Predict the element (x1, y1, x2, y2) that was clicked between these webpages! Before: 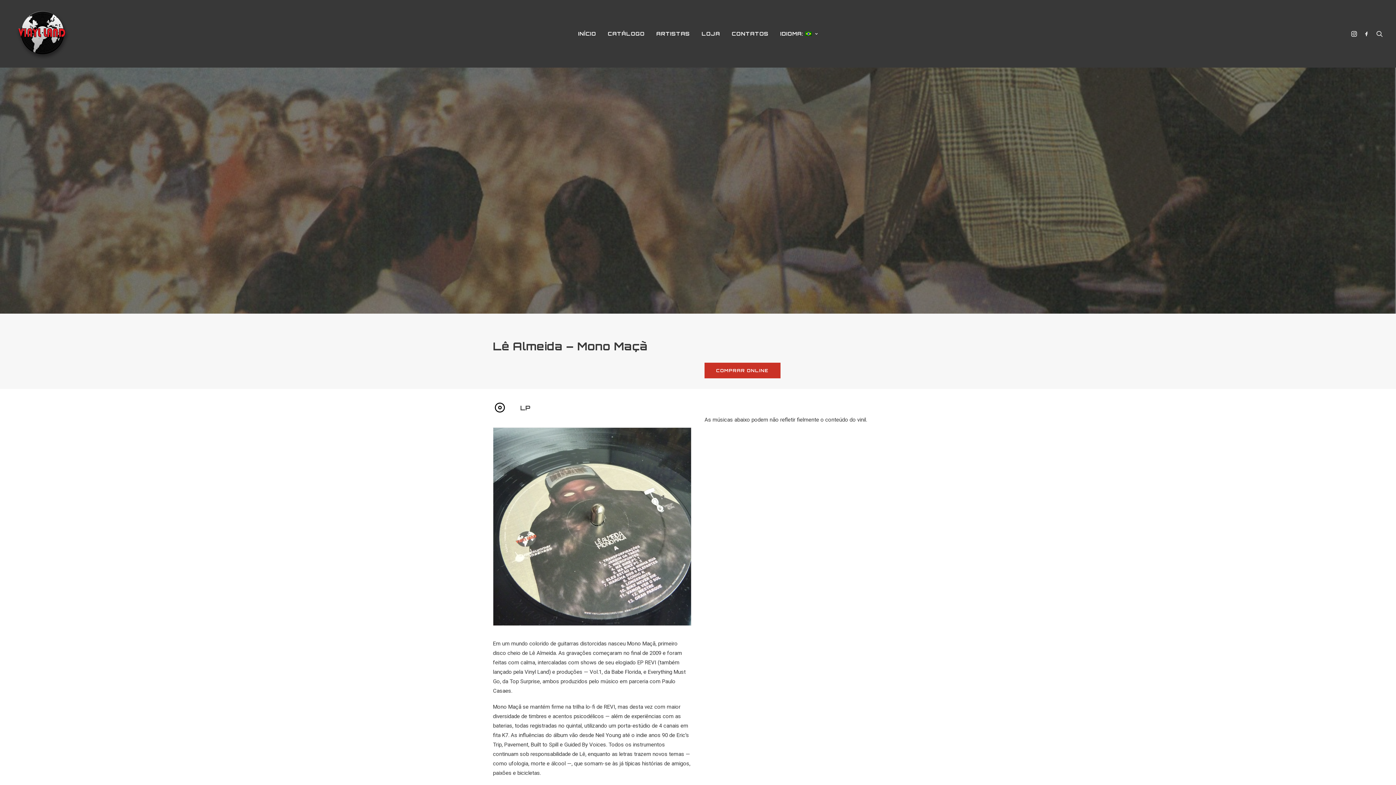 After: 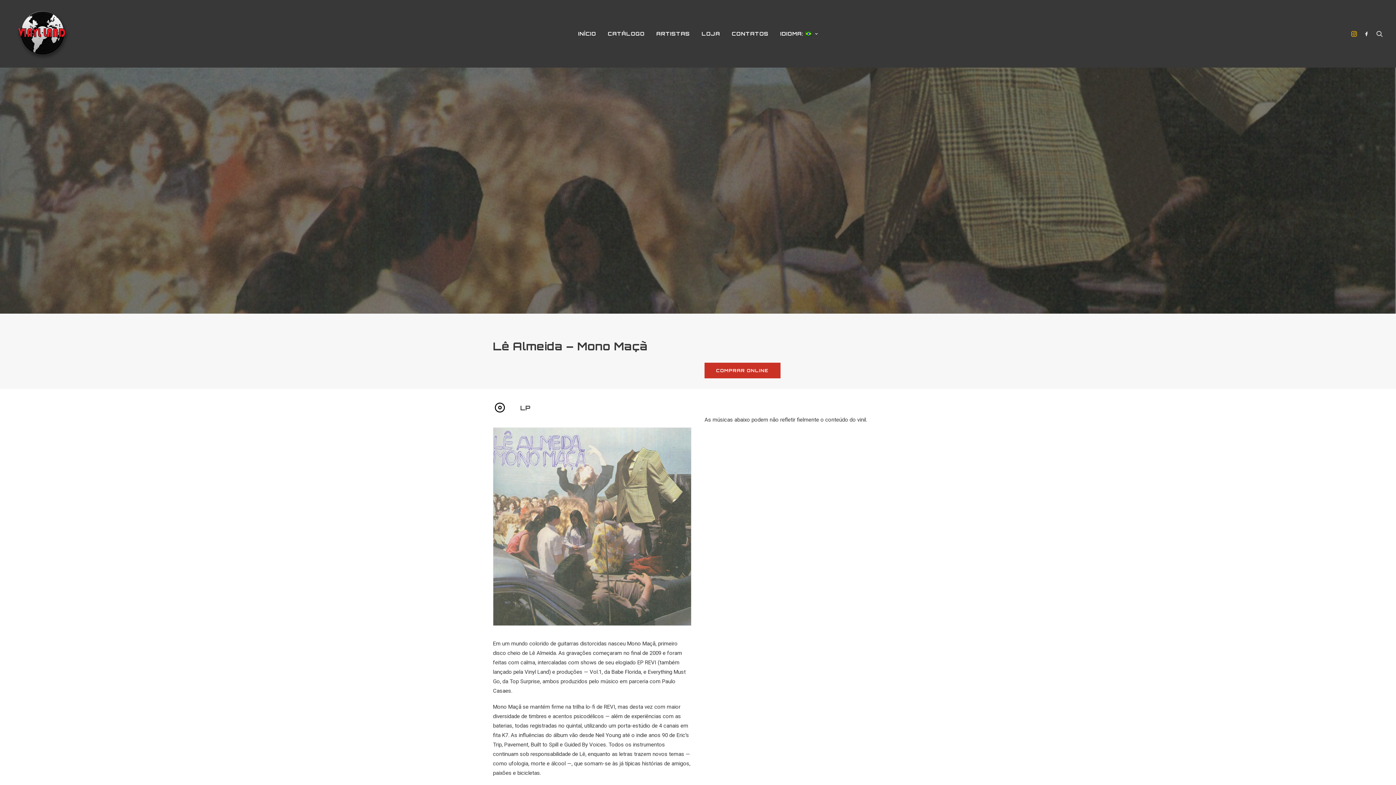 Action: bbox: (1350, 0, 1360, 67)